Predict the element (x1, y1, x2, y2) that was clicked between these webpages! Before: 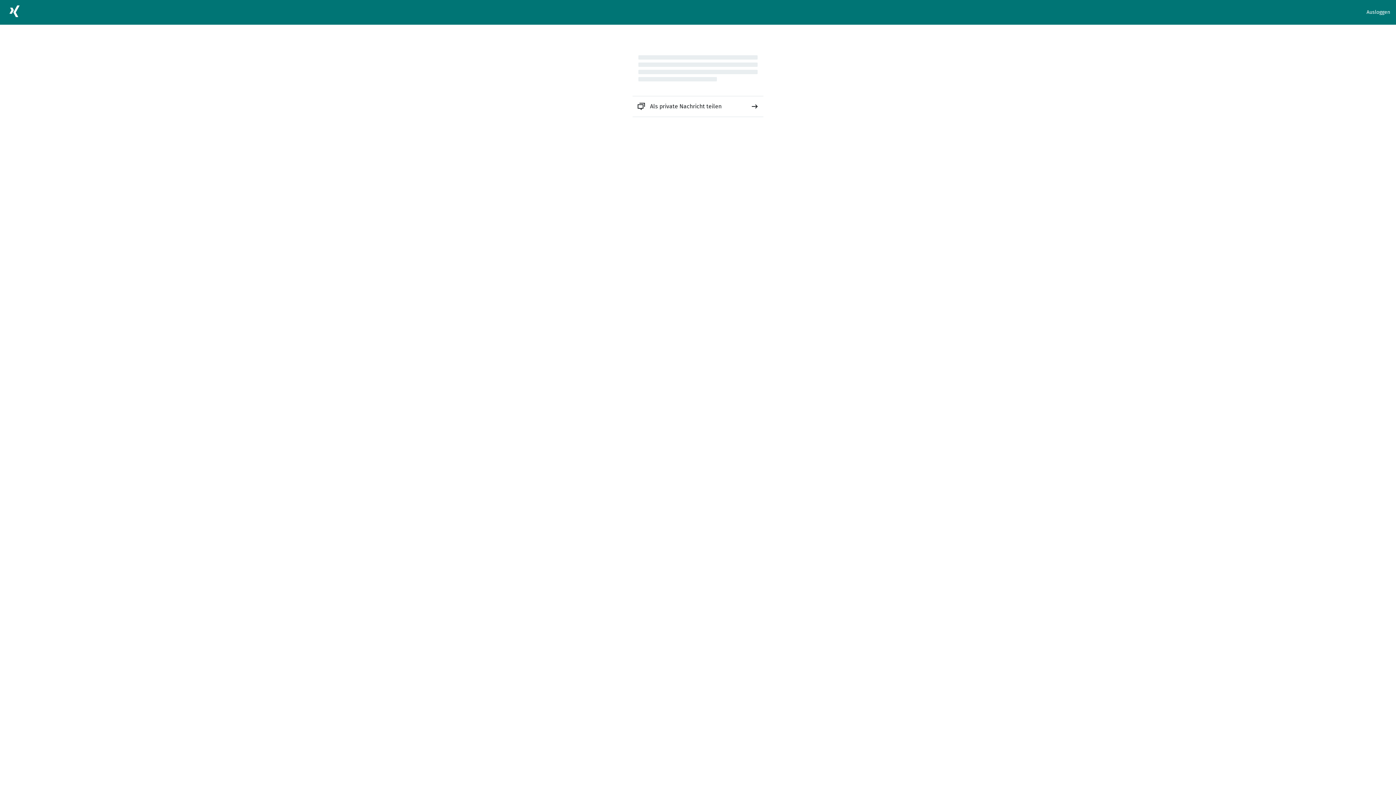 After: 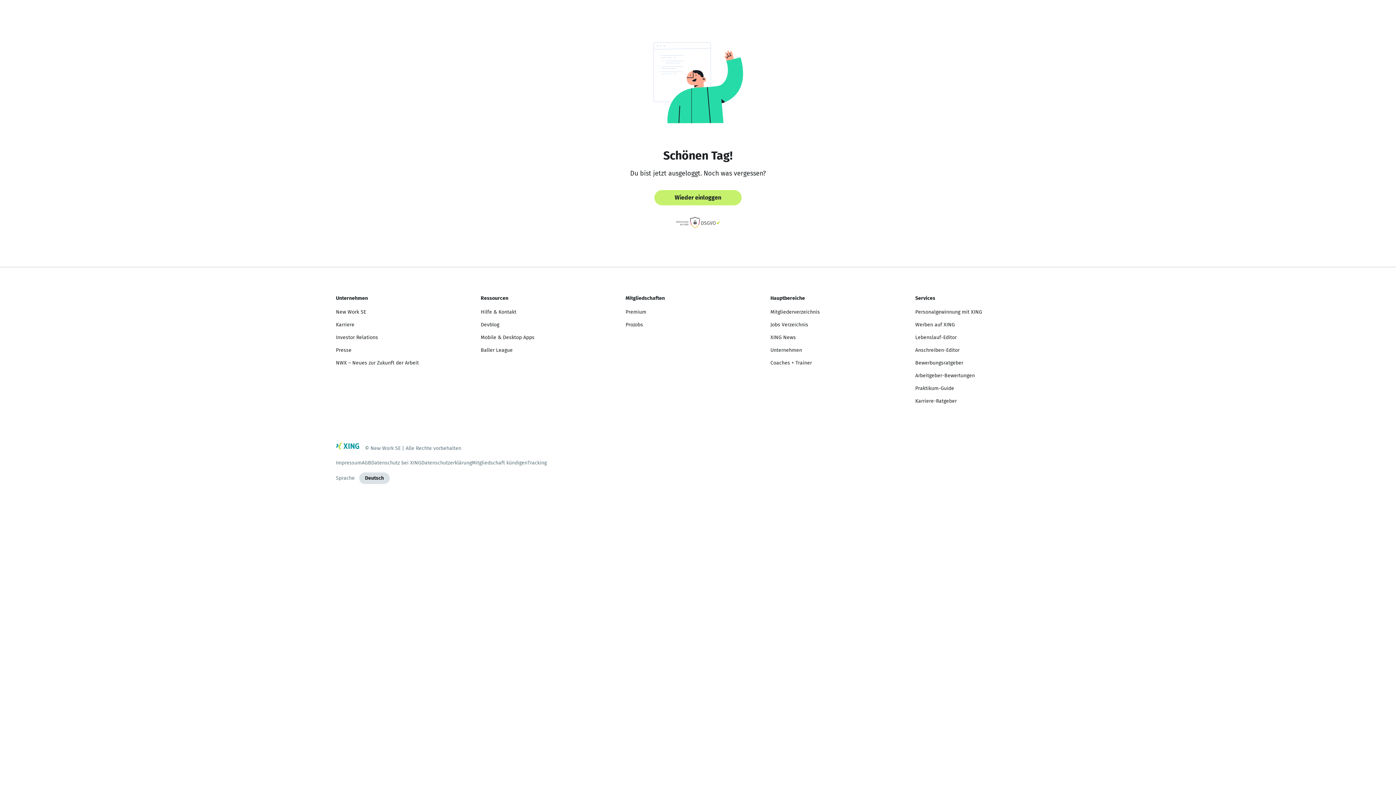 Action: bbox: (1366, 8, 1390, 16) label: Ausloggen